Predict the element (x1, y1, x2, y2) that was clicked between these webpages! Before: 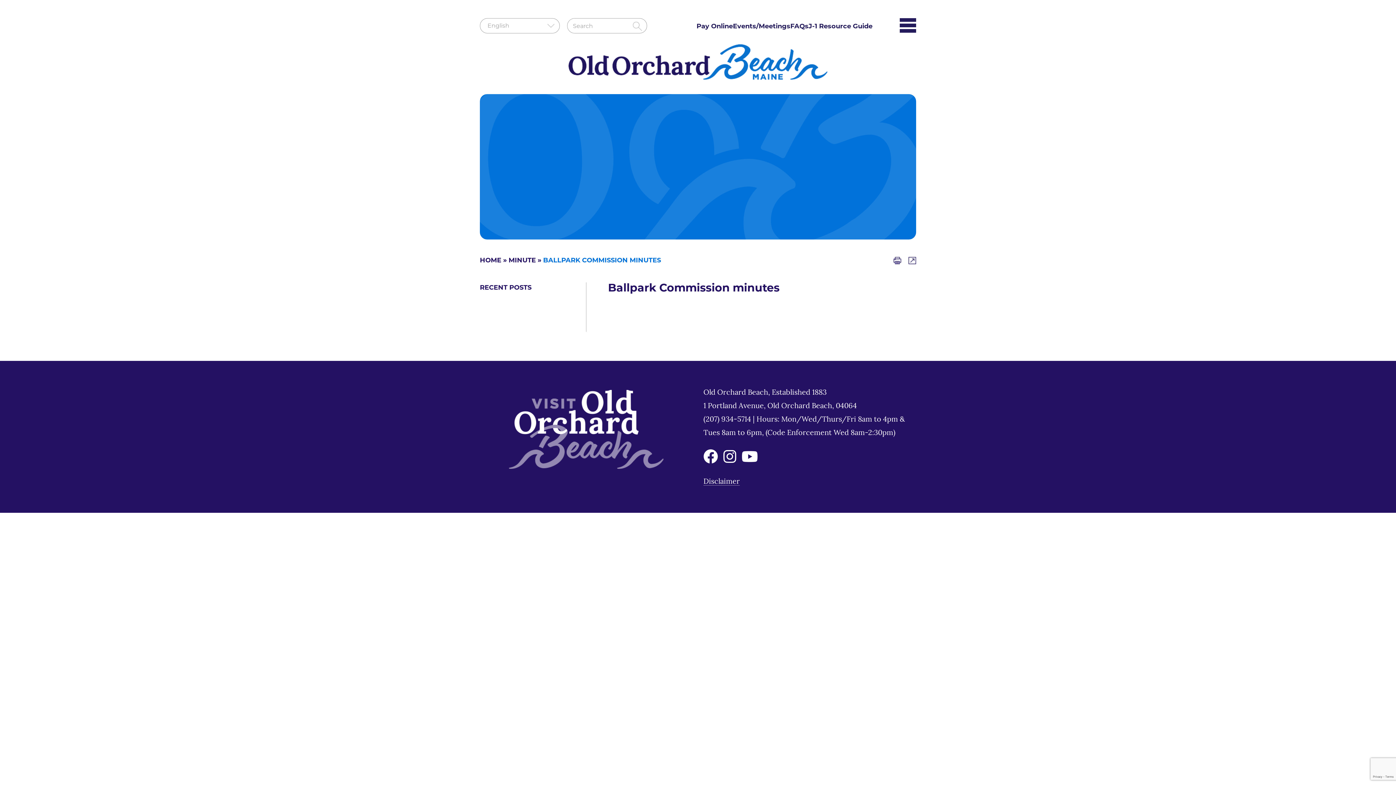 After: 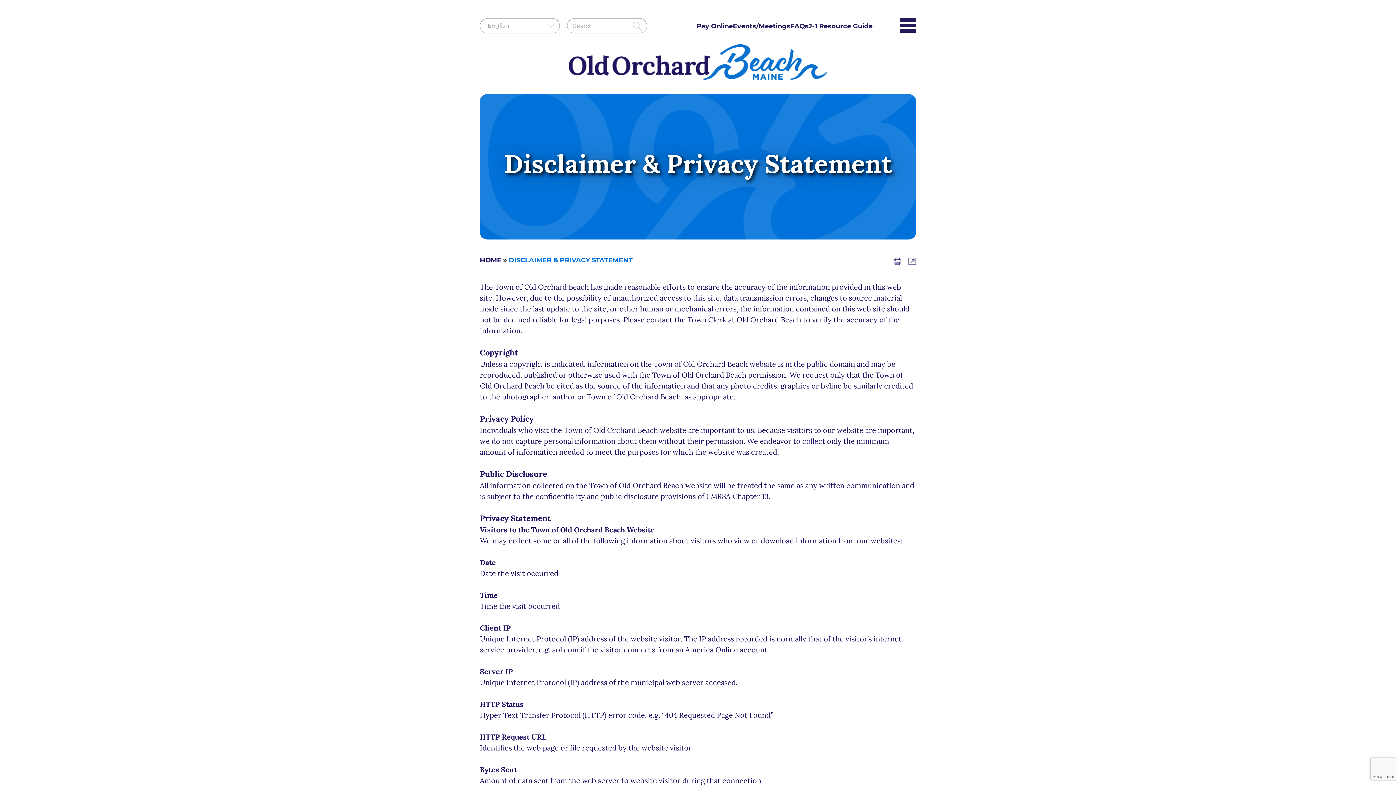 Action: bbox: (703, 478, 740, 485) label: Disclaimer